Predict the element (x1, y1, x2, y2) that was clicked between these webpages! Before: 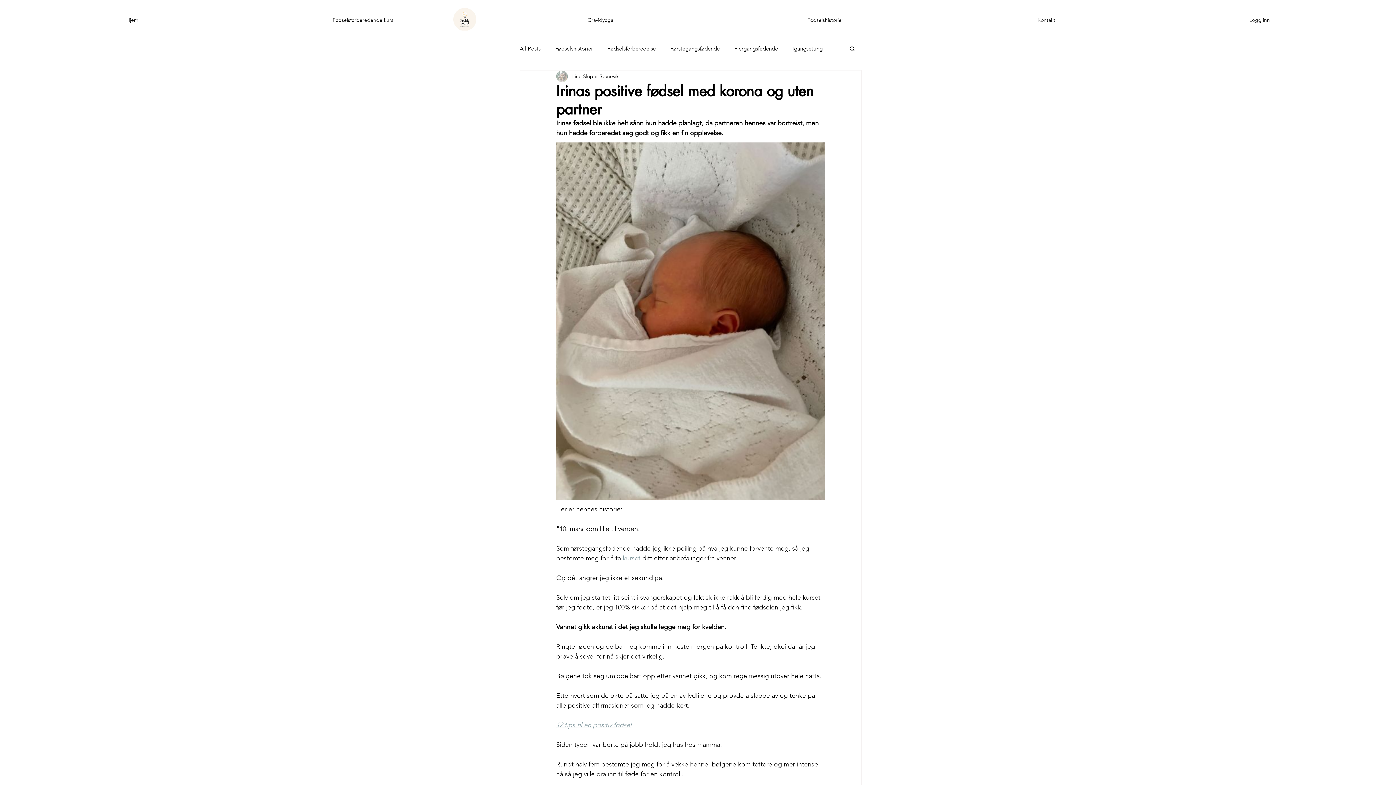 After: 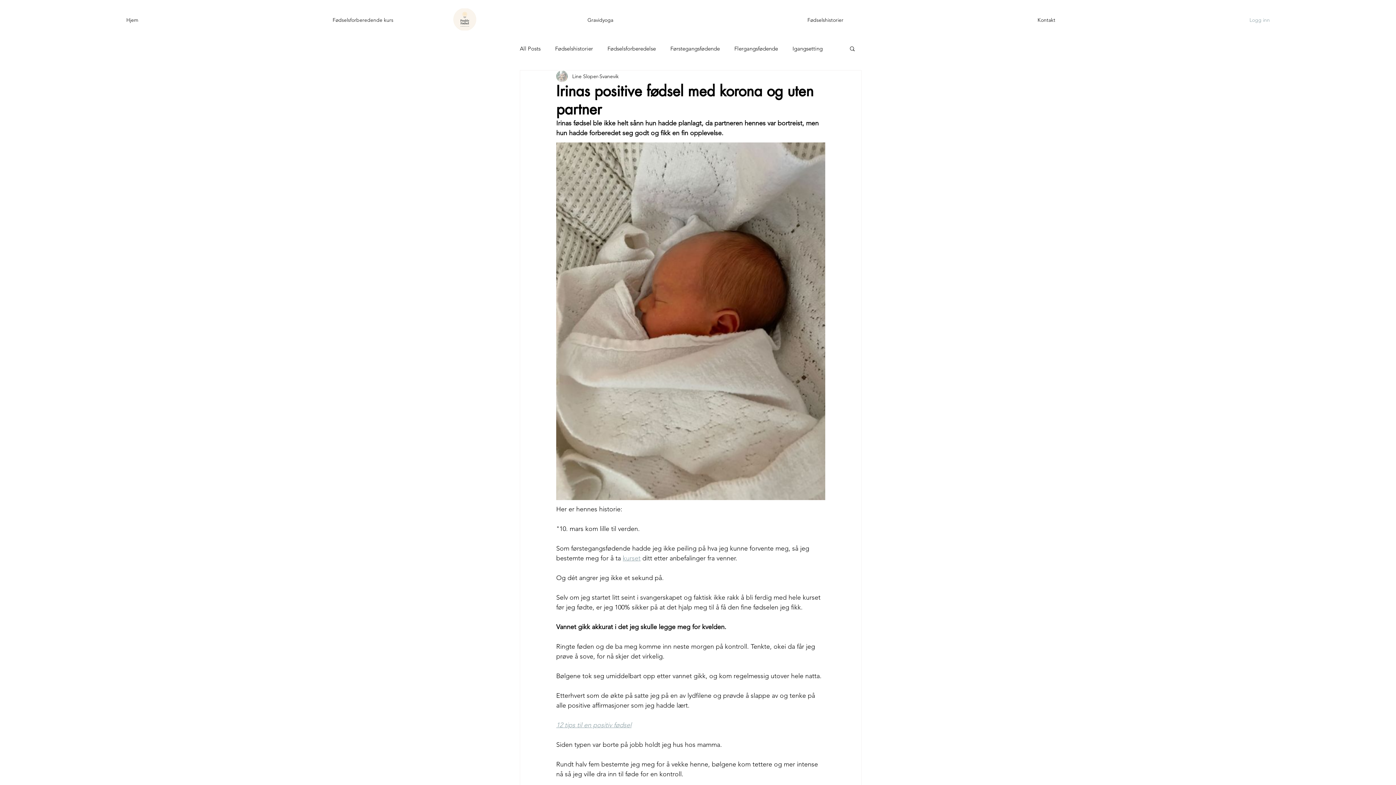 Action: bbox: (1152, 10, 1367, 29) label: Logg inn